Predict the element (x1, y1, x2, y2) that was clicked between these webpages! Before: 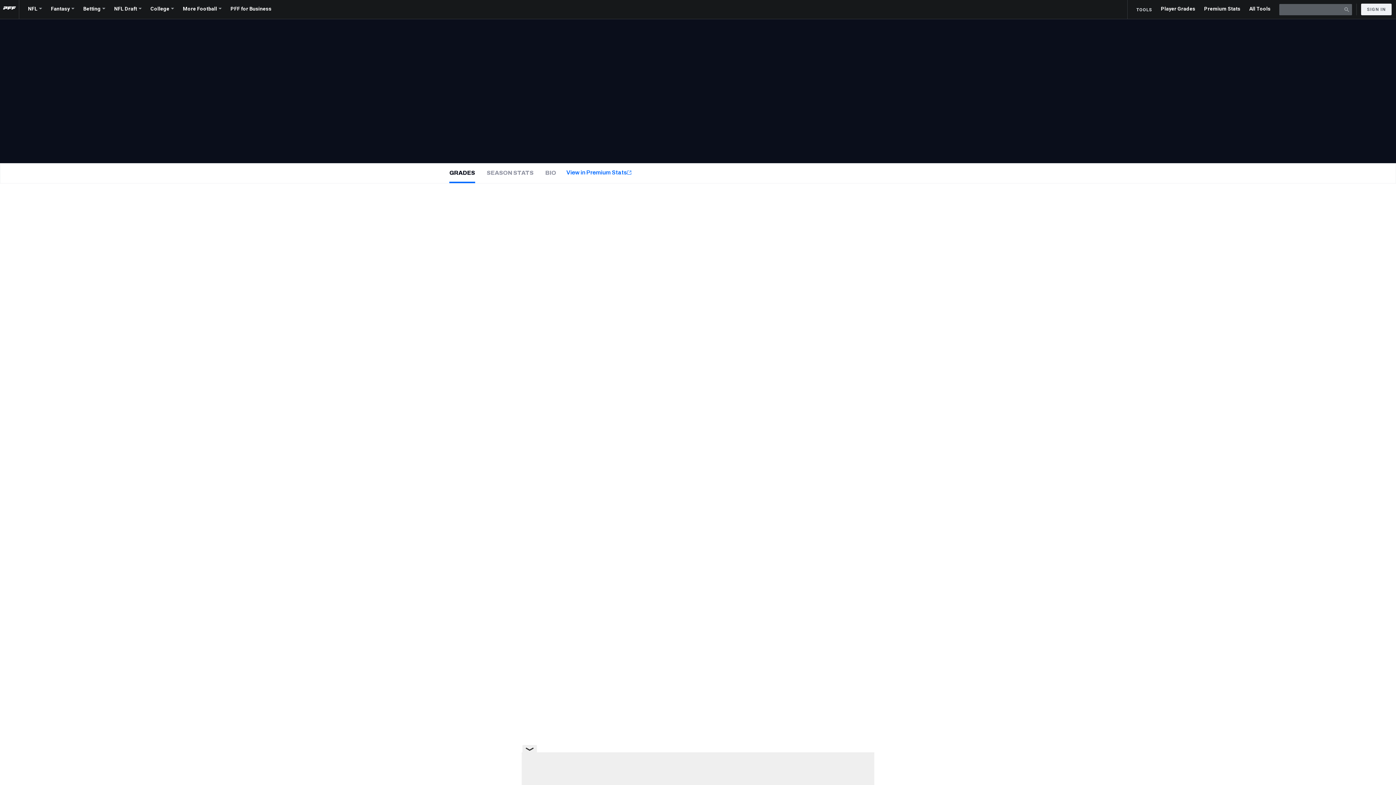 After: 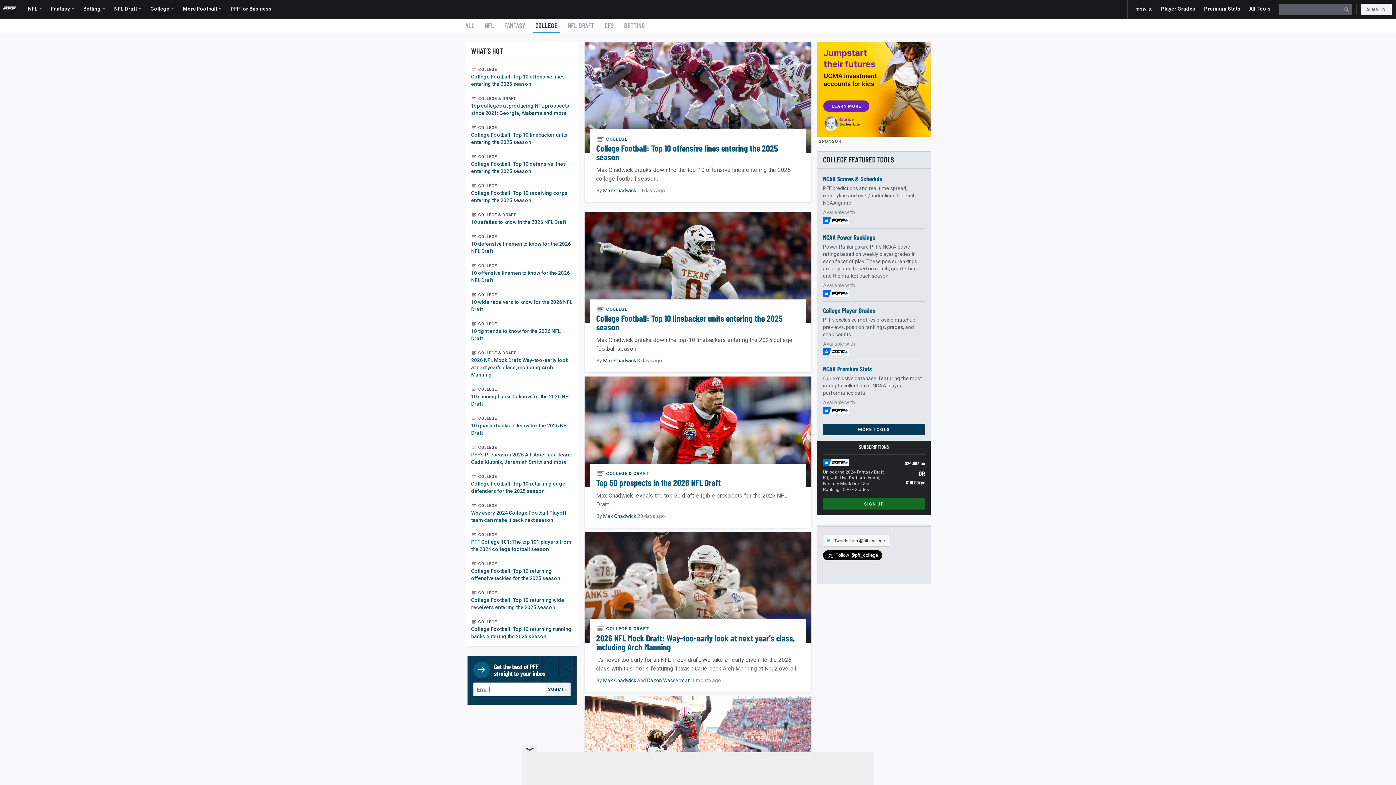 Action: label: College bbox: (150, 0, 174, 18)